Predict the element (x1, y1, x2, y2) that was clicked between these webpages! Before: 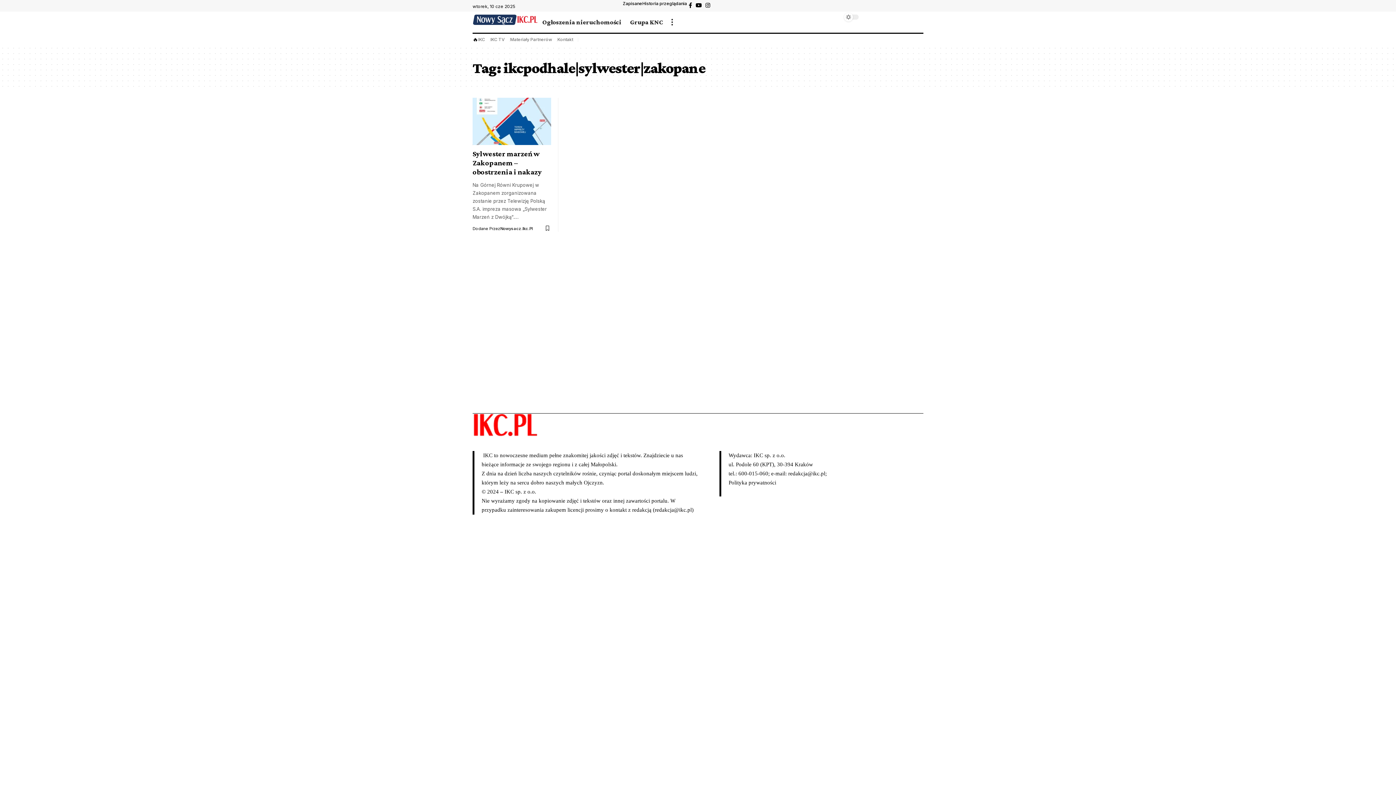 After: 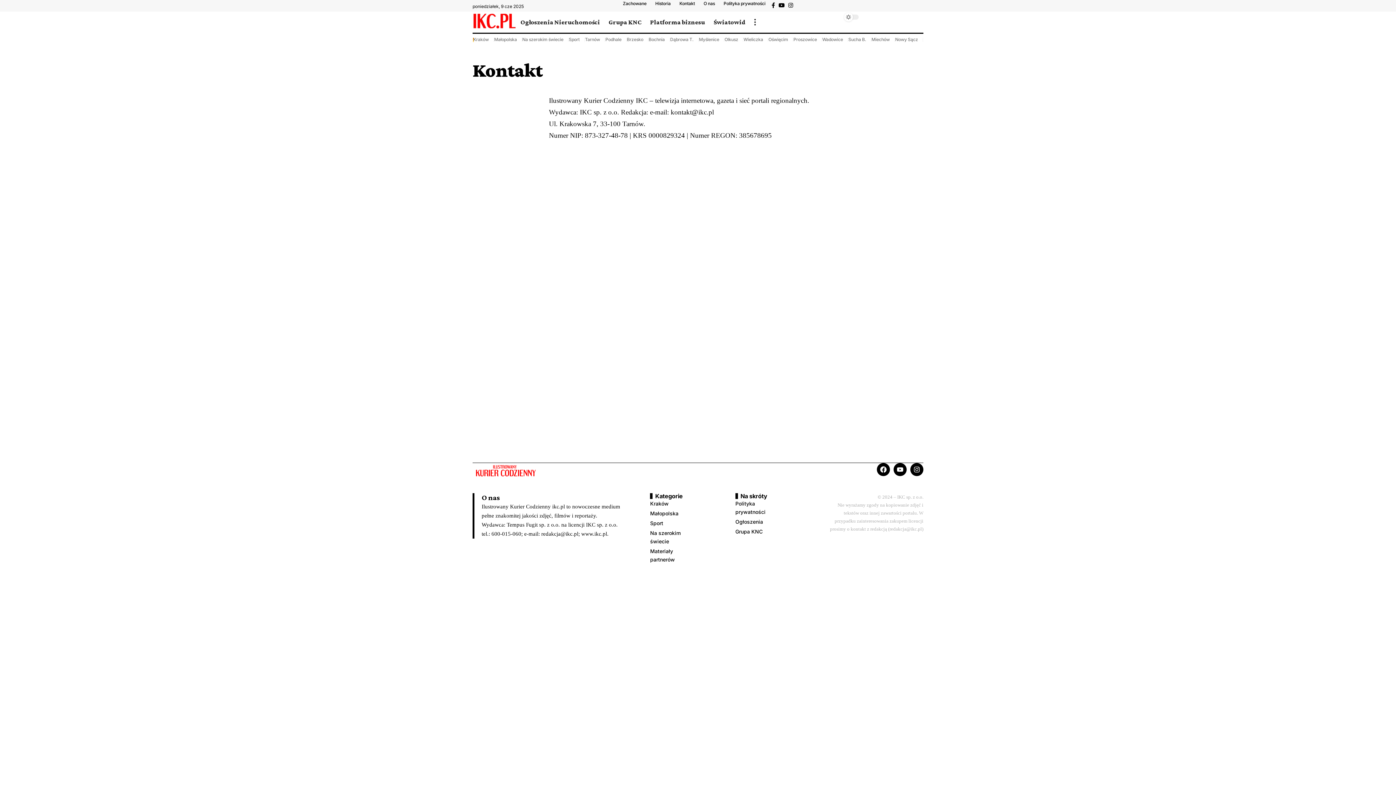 Action: label: Kontakt bbox: (557, 36, 573, 42)